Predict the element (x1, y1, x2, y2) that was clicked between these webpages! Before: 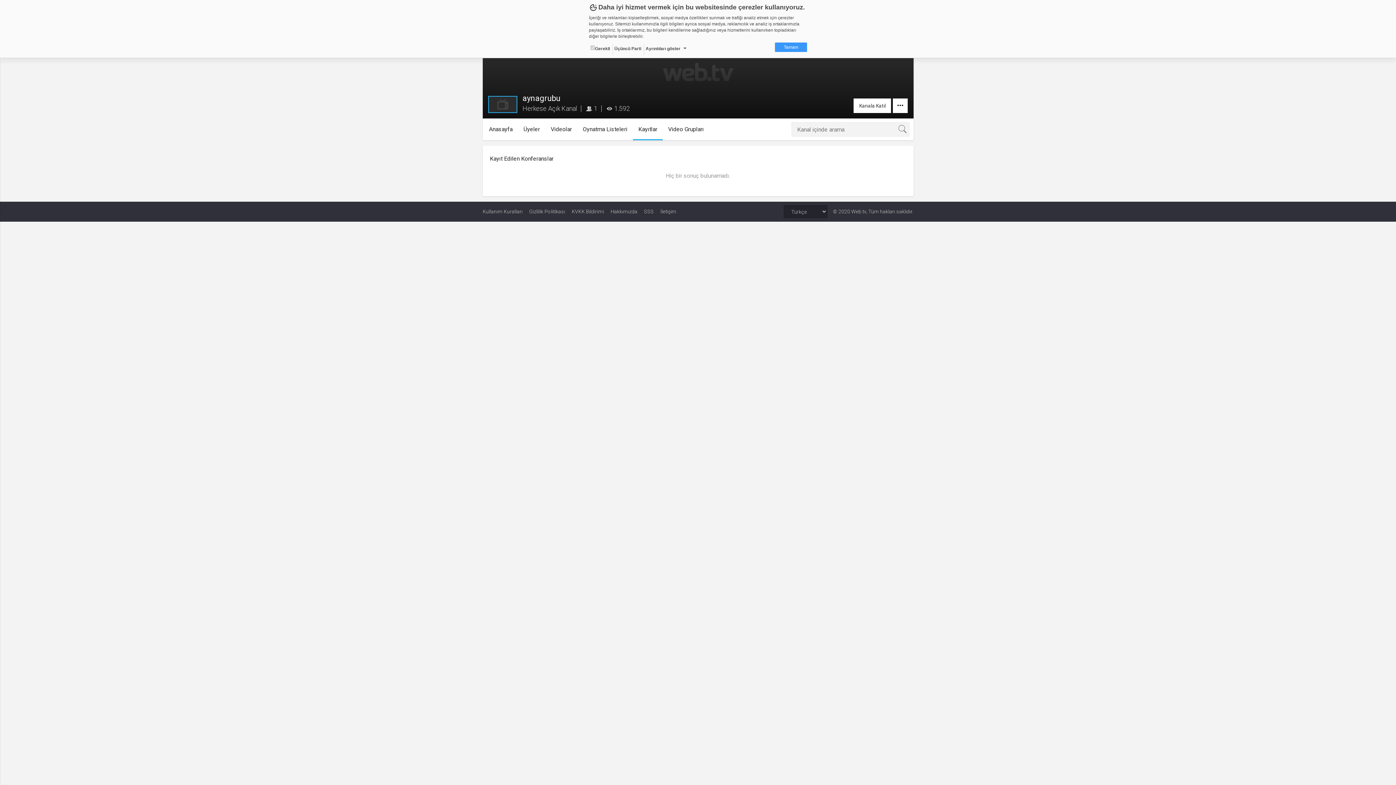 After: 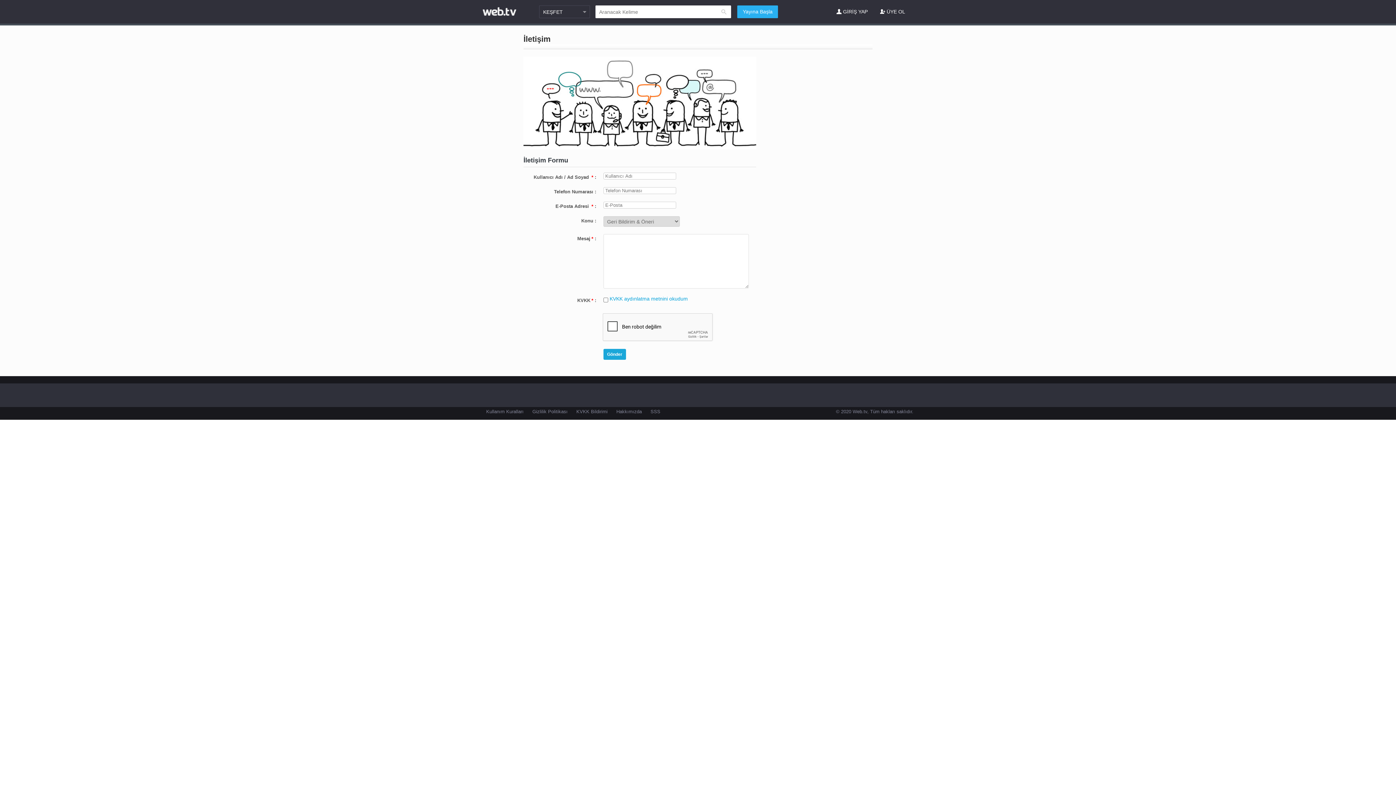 Action: label: İletişim bbox: (660, 205, 676, 218)